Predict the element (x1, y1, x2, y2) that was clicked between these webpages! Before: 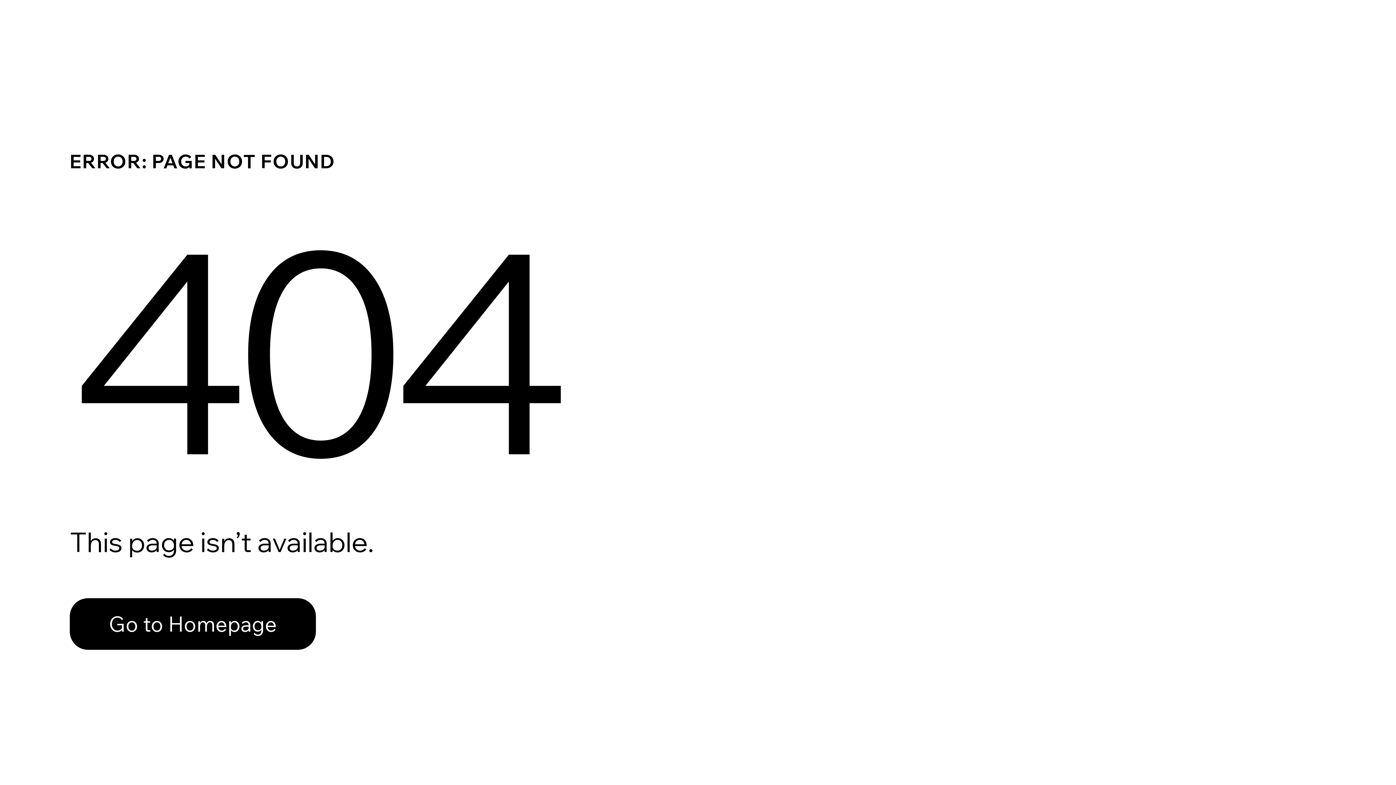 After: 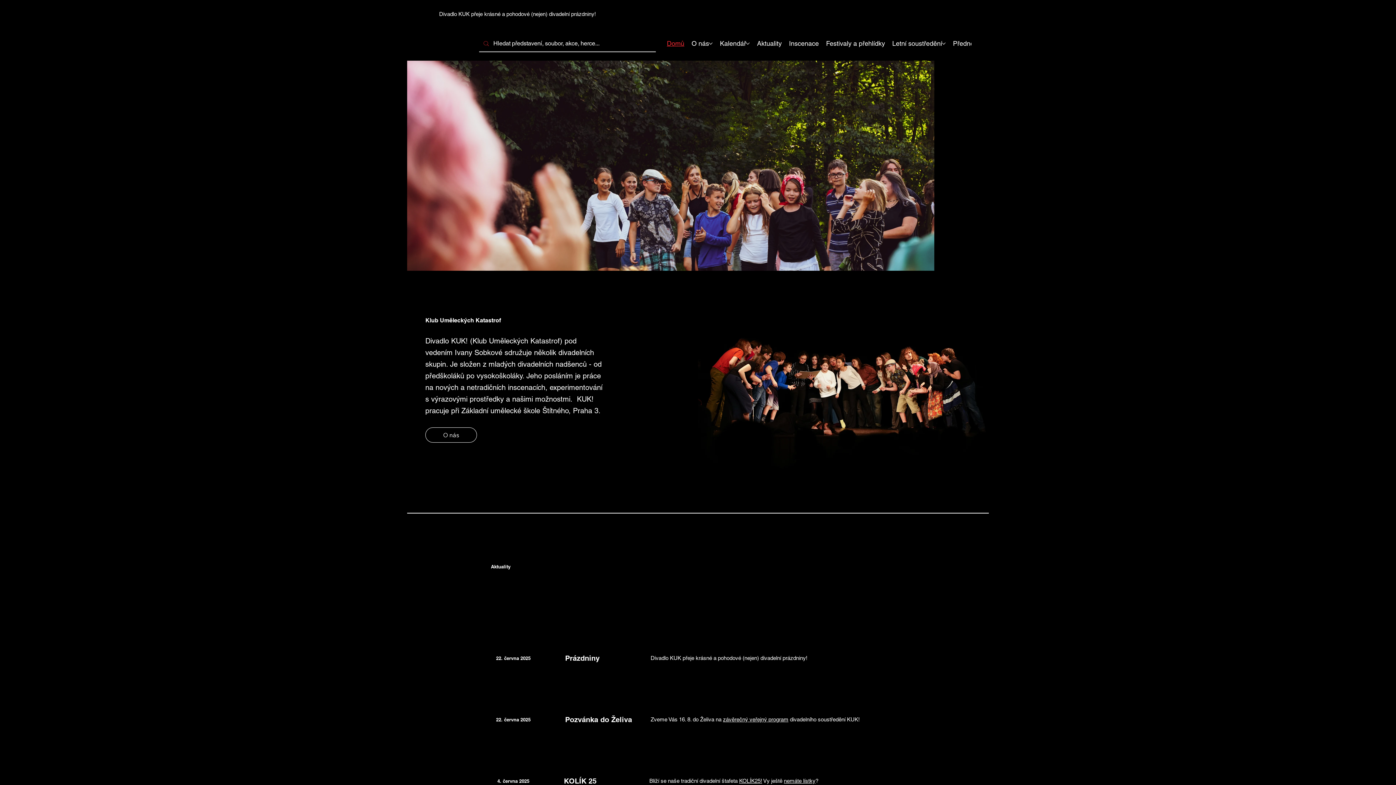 Action: label: Go to Homepage bbox: (69, 582, 768, 659)